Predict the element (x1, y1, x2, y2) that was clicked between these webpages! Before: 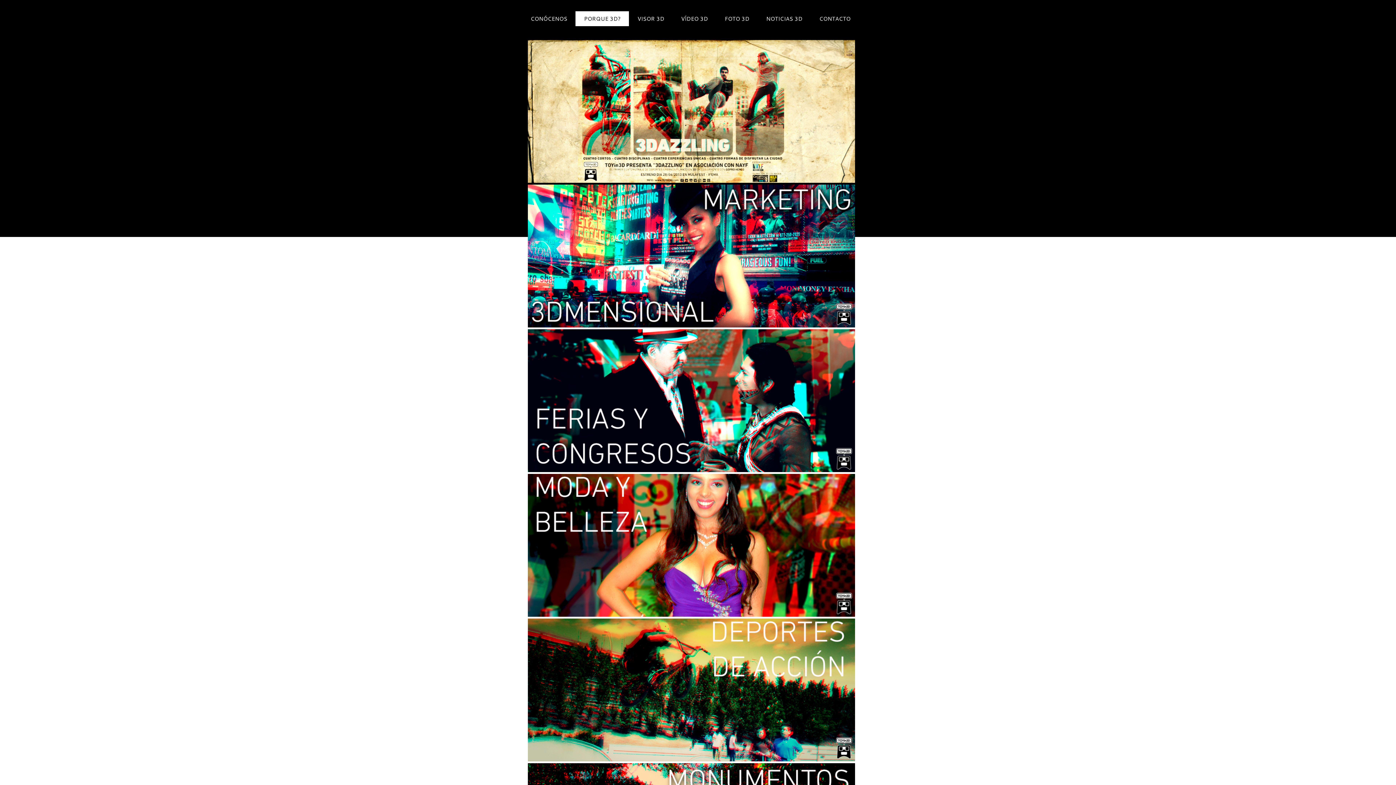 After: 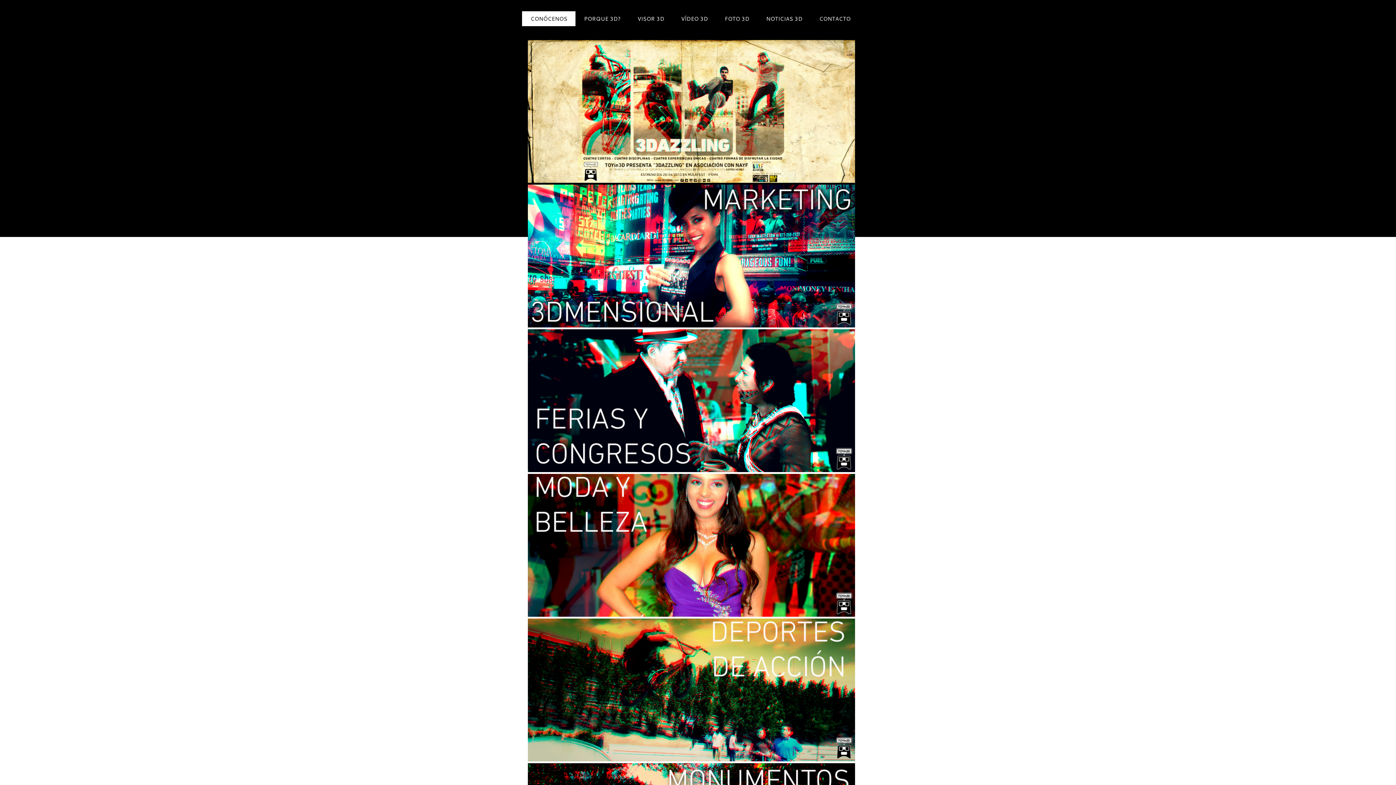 Action: bbox: (522, 11, 575, 26) label: CONÓCENOS